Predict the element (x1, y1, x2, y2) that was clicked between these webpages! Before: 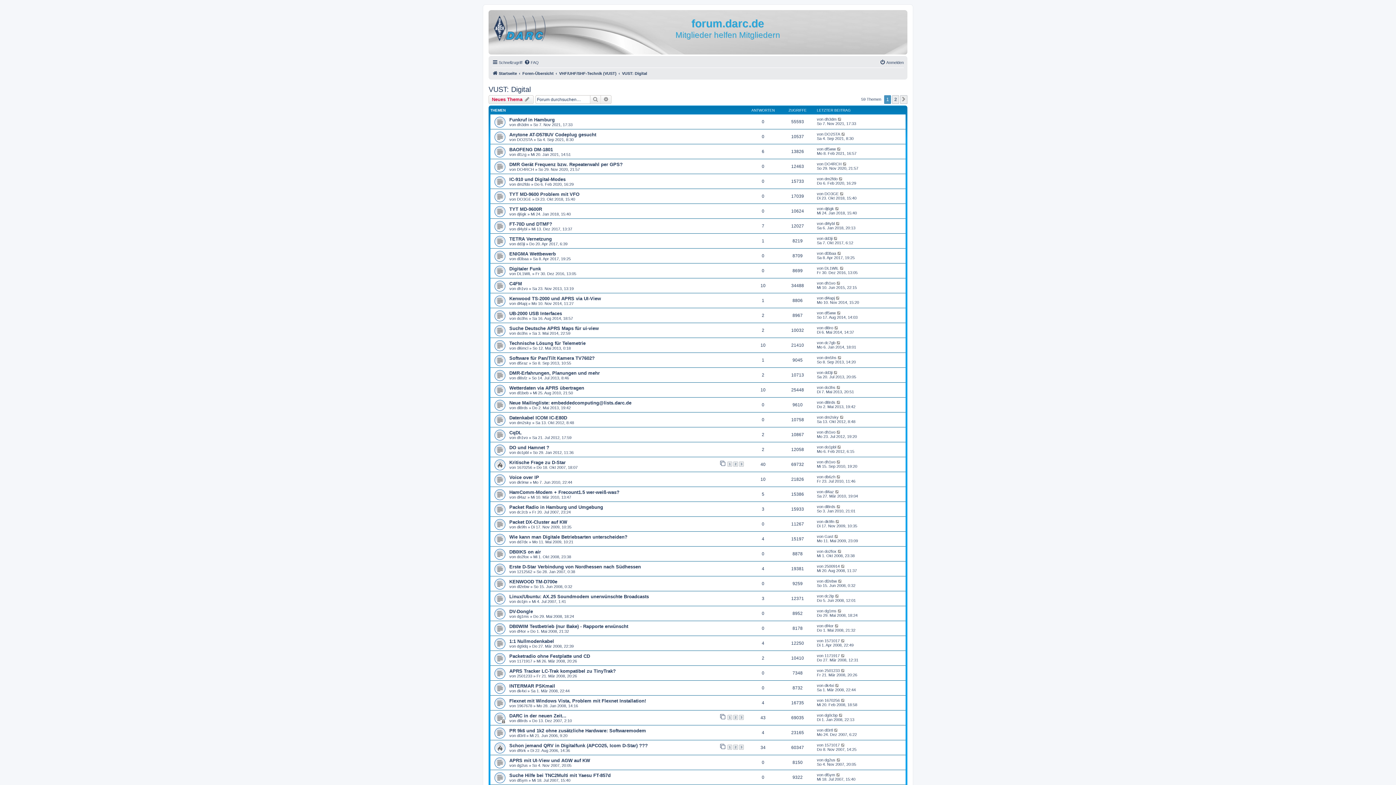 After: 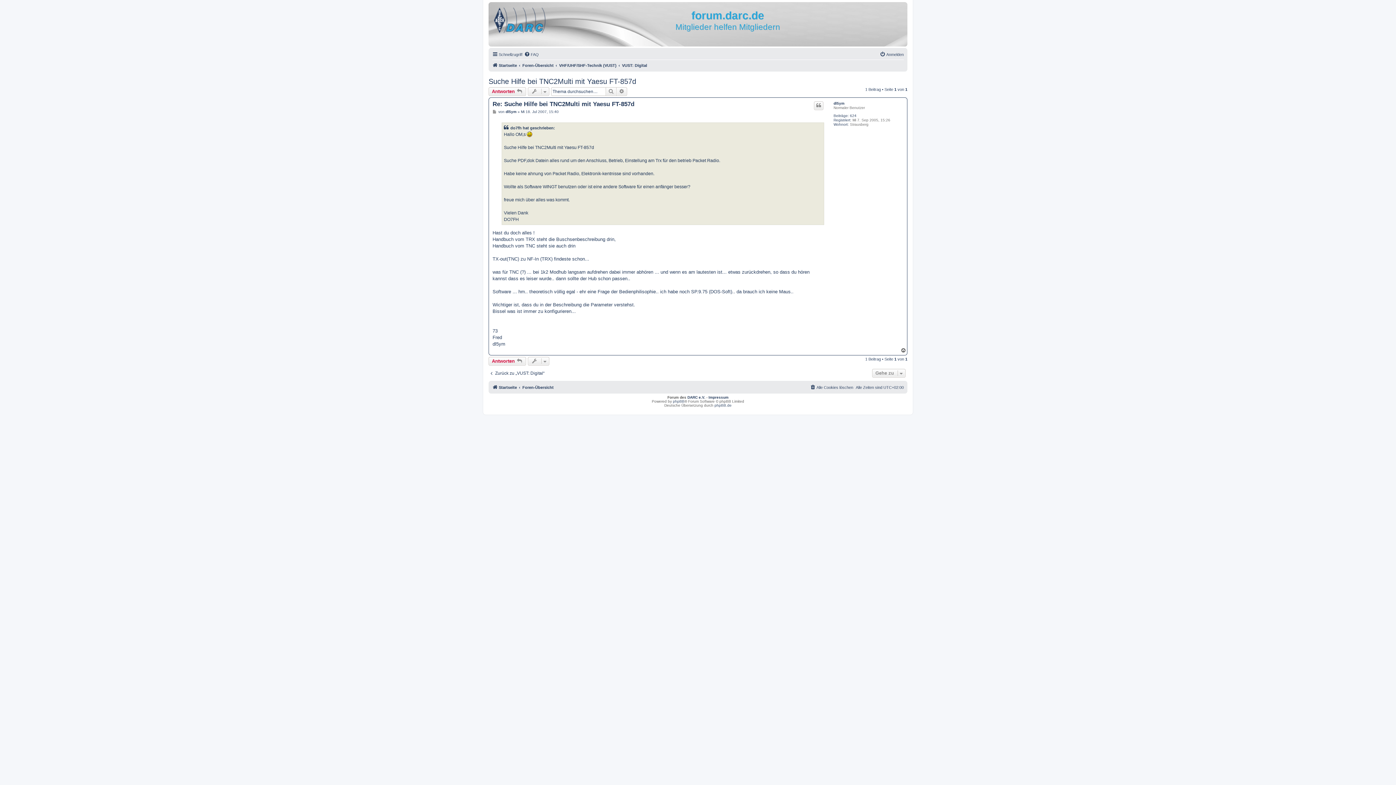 Action: bbox: (836, 773, 841, 777)